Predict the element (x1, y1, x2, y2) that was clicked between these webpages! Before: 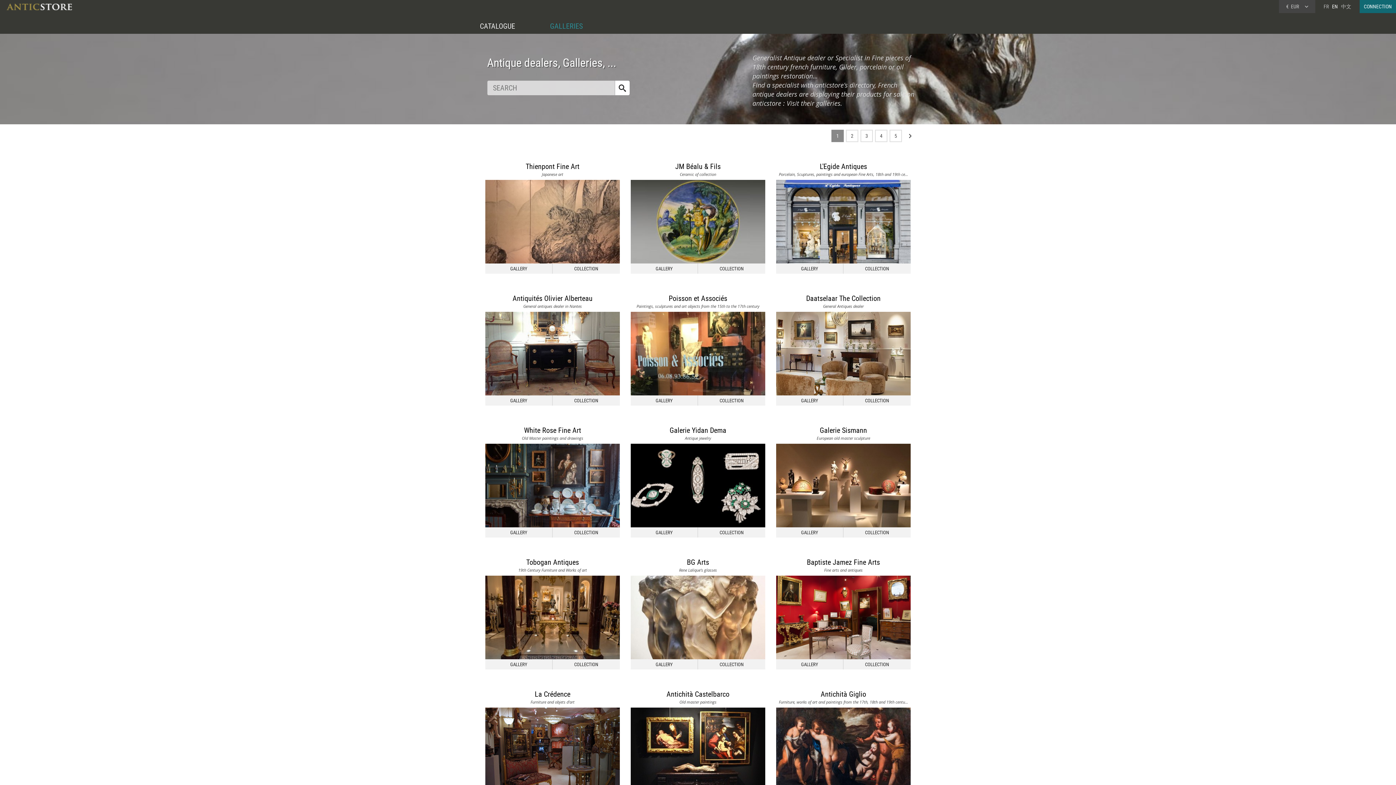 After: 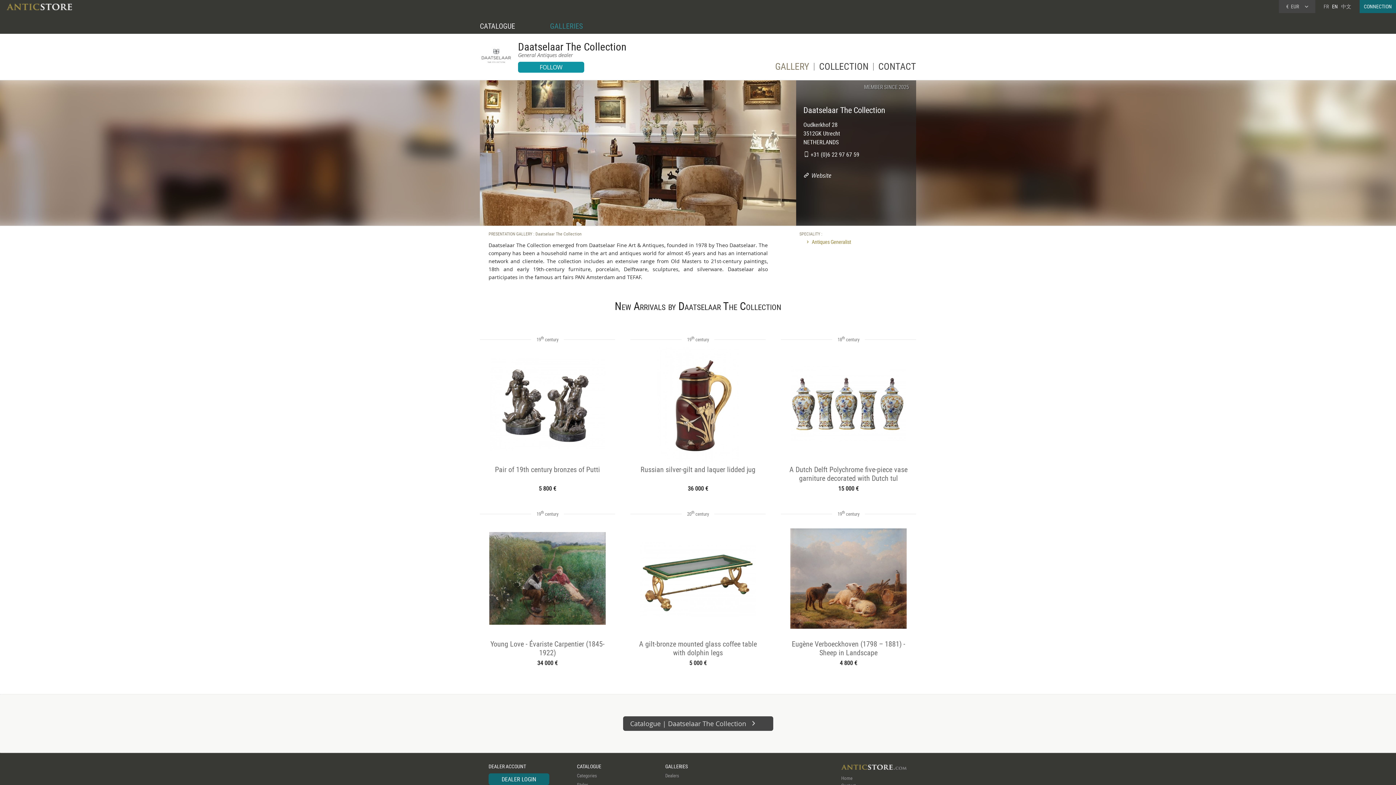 Action: bbox: (806, 293, 880, 303) label: Daatselaar The Collection